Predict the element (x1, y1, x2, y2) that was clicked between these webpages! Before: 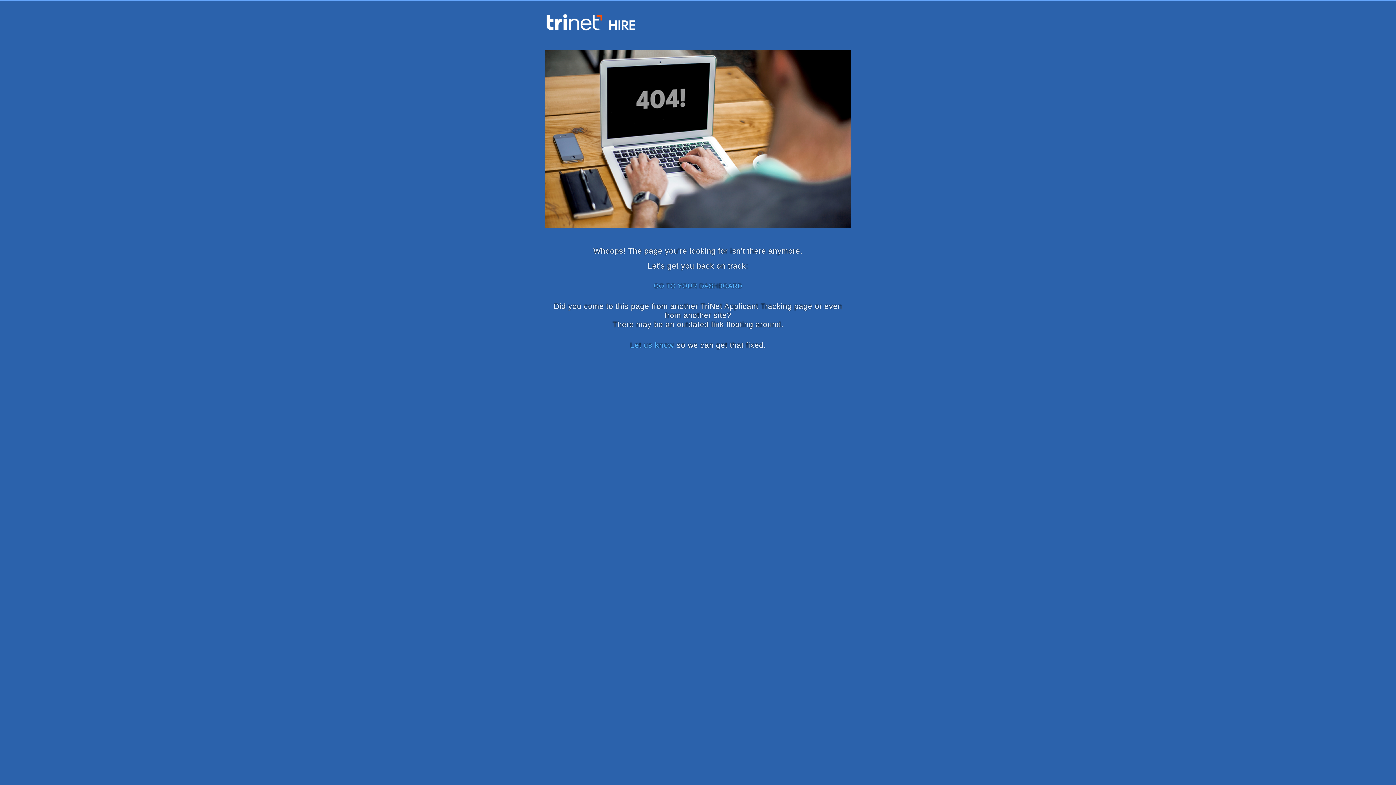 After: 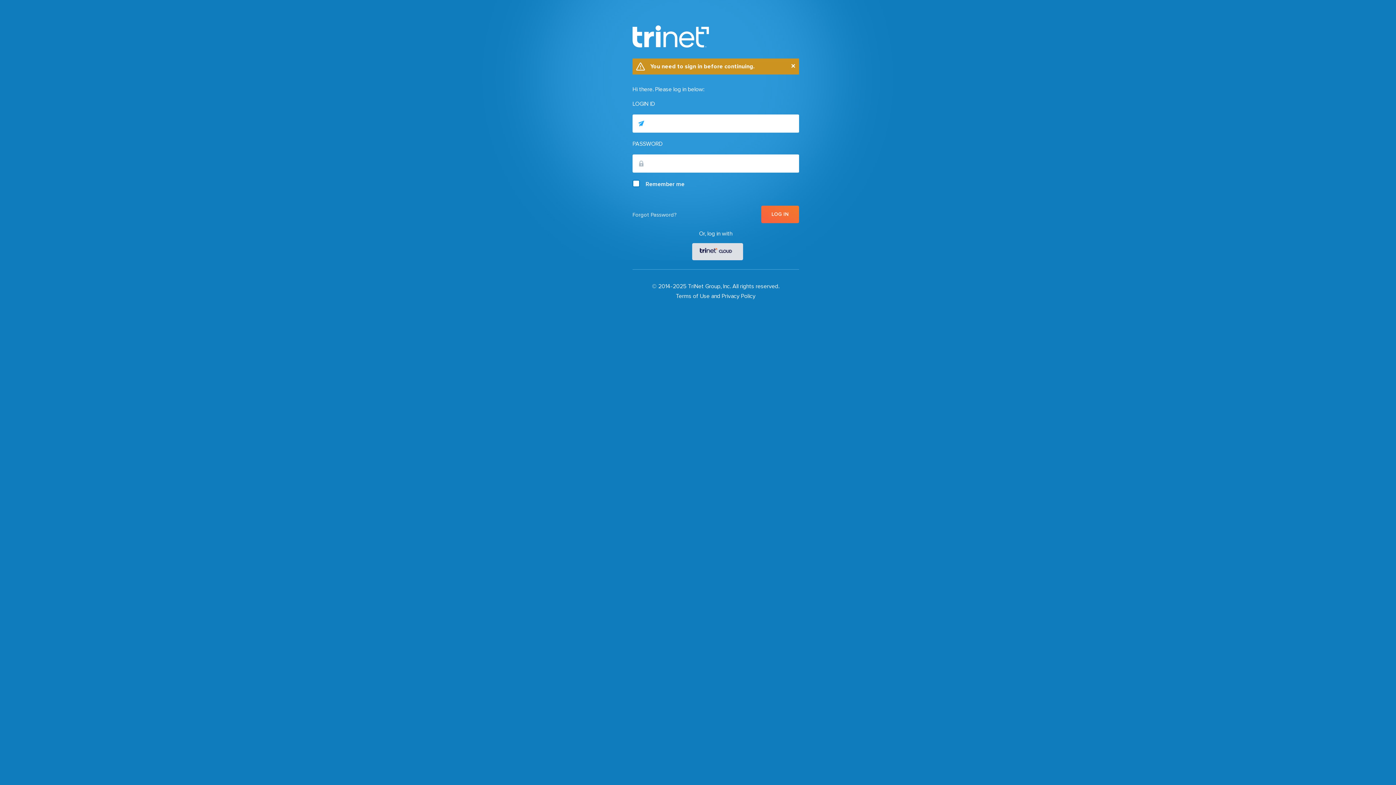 Action: bbox: (545, 282, 850, 290) label: GO TO YOUR DASHBOARD